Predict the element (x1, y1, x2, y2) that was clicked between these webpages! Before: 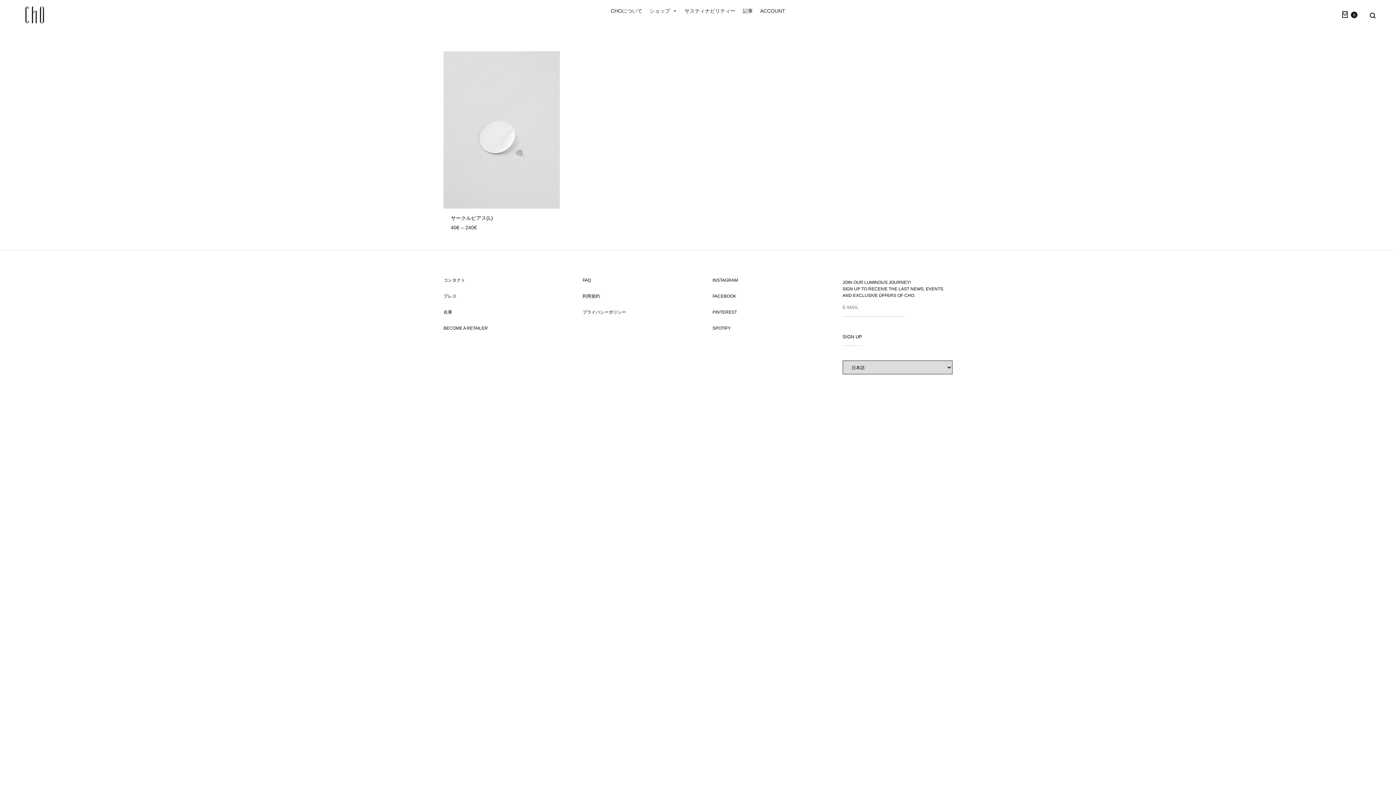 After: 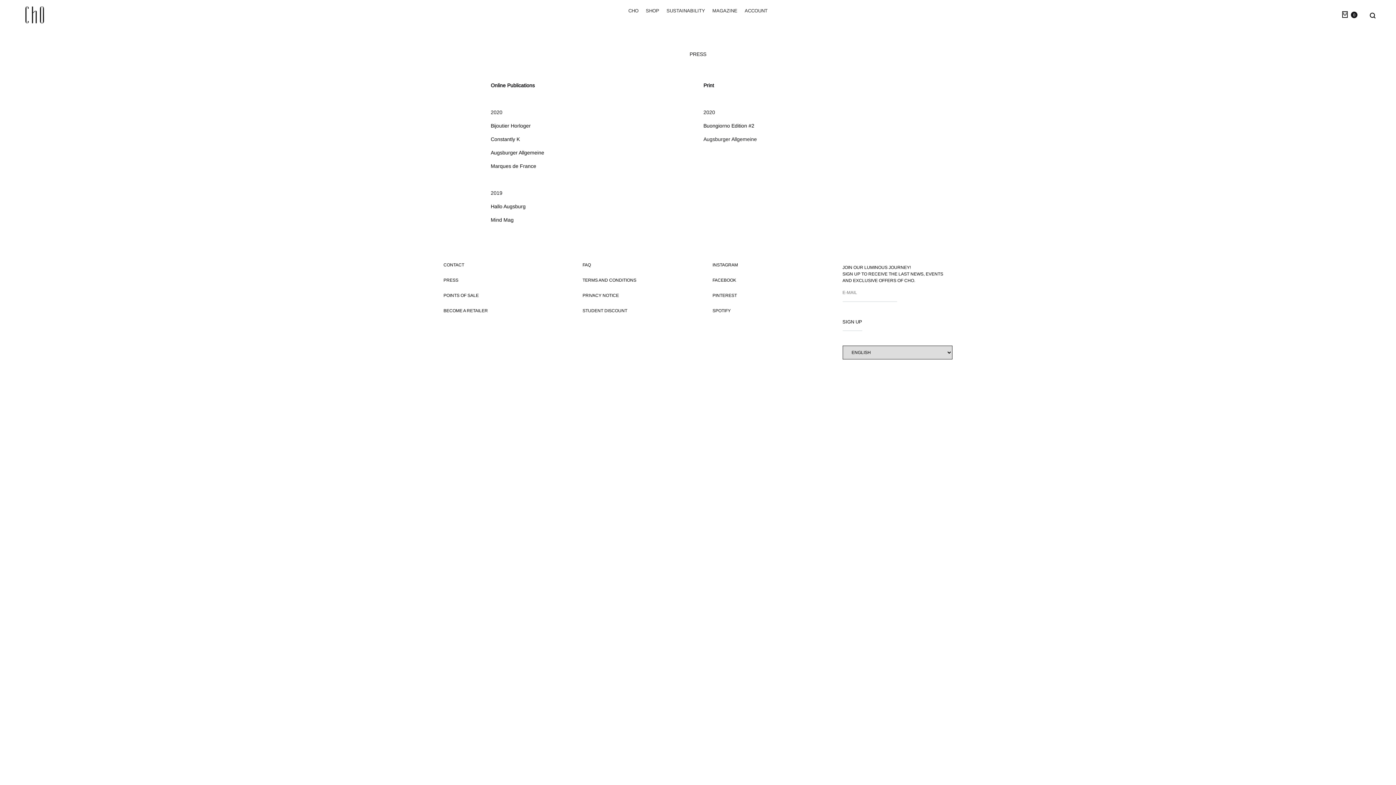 Action: label: プレス bbox: (443, 293, 456, 298)